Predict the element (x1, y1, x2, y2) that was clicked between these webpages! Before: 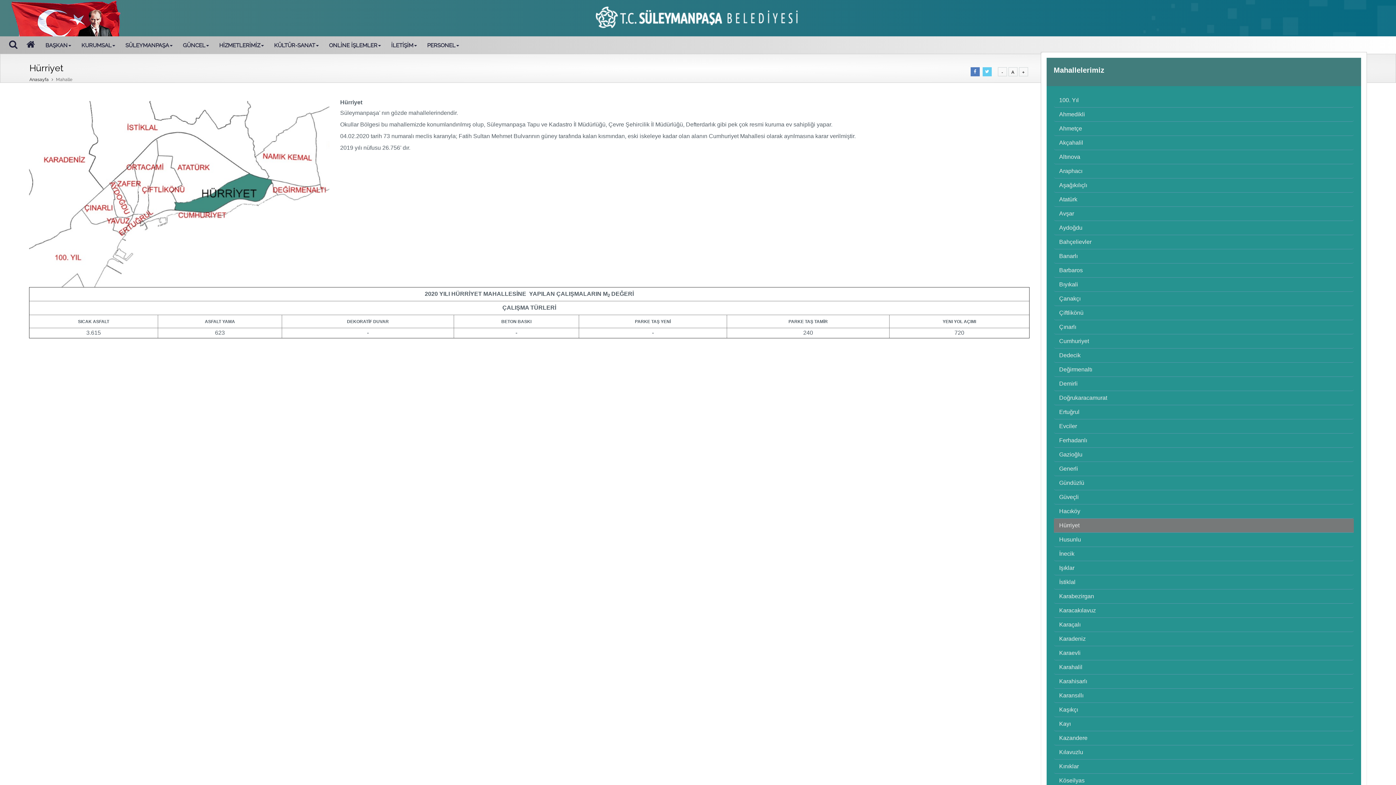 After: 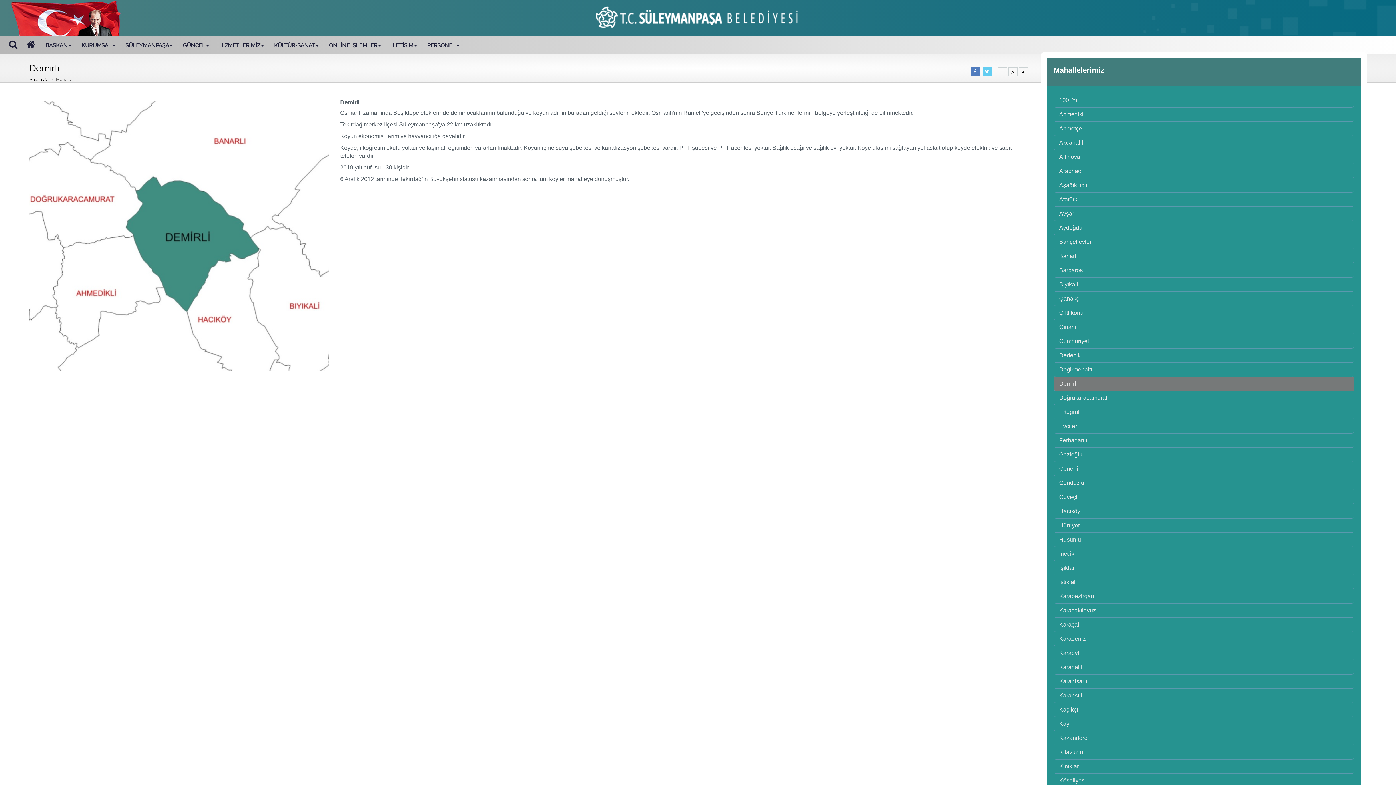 Action: label: Demirli bbox: (1054, 377, 1354, 391)